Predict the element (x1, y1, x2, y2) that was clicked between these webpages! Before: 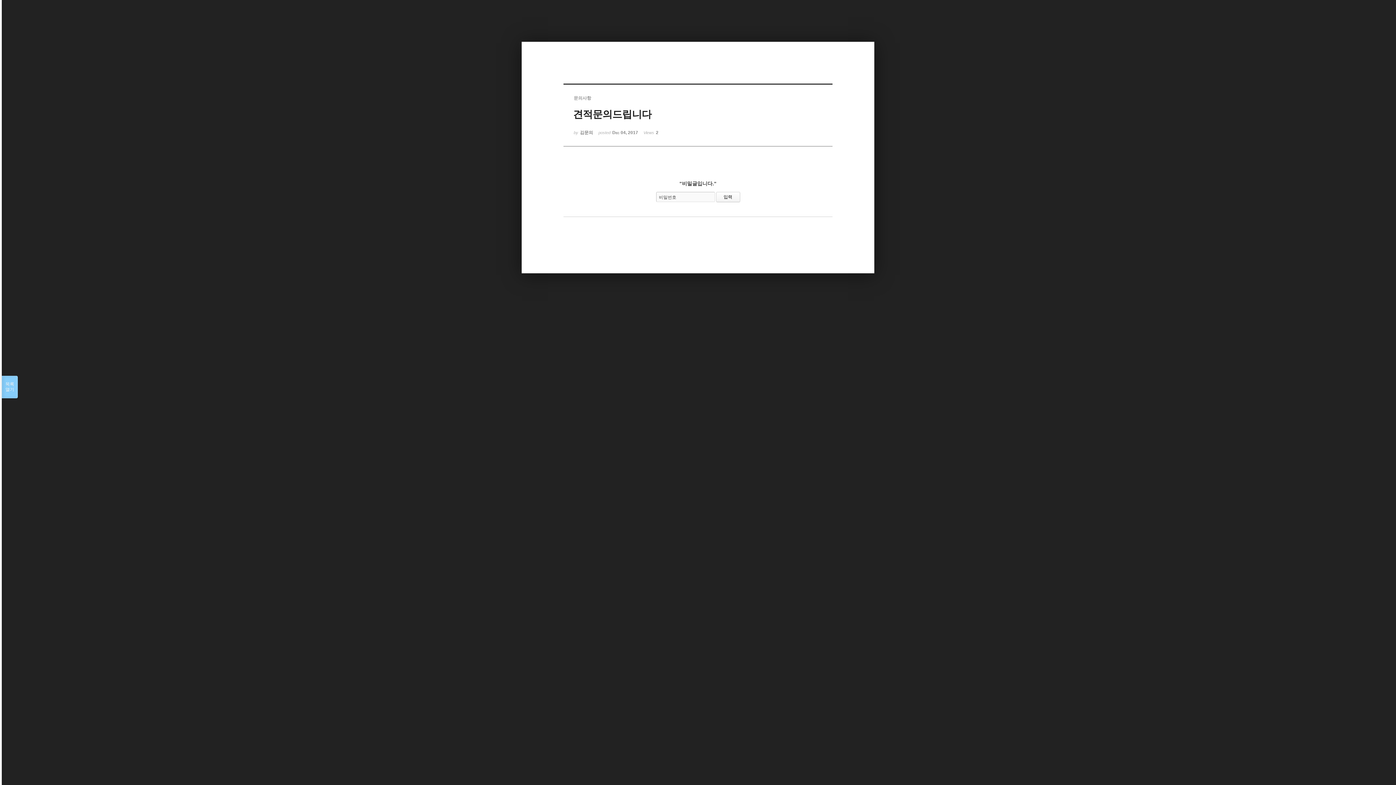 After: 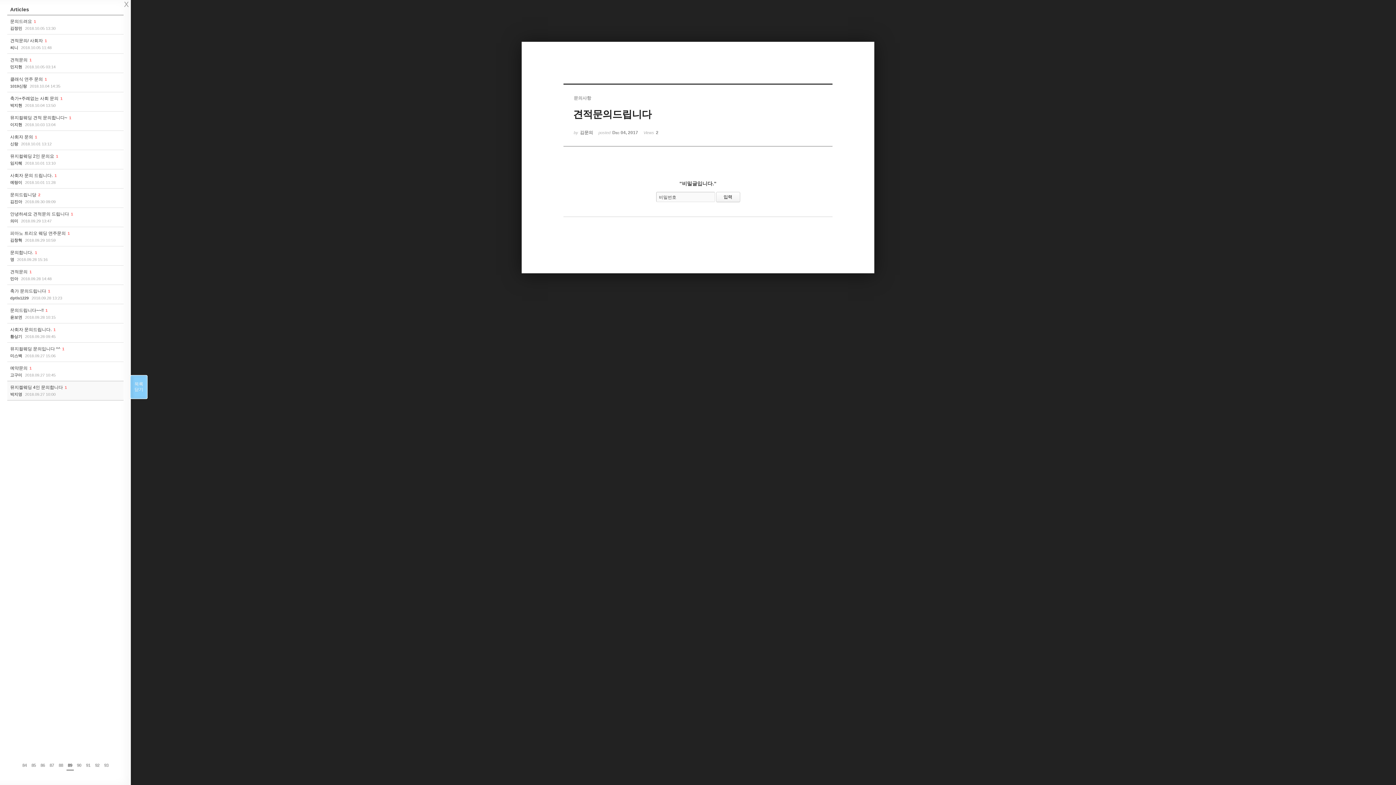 Action: label: 목록

열기 bbox: (1, 376, 17, 398)